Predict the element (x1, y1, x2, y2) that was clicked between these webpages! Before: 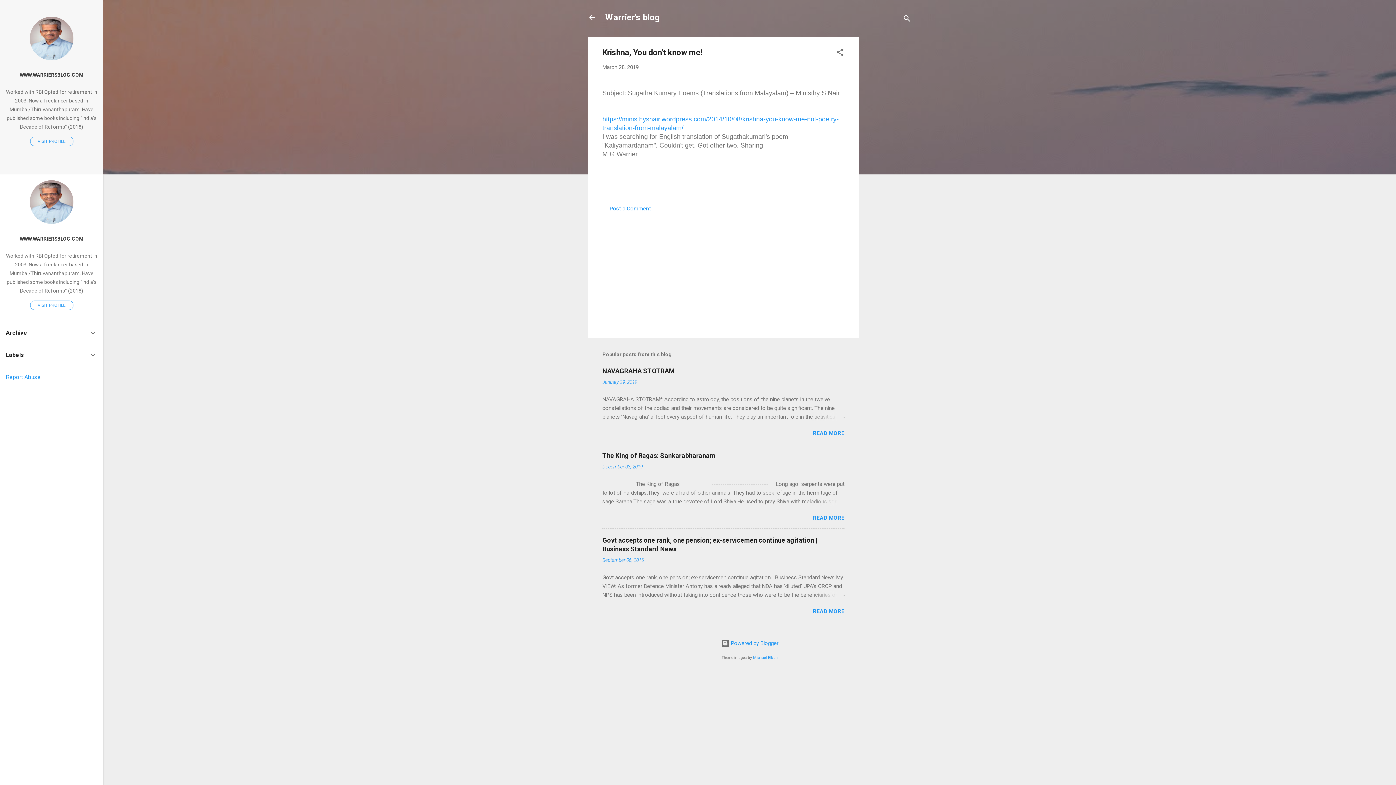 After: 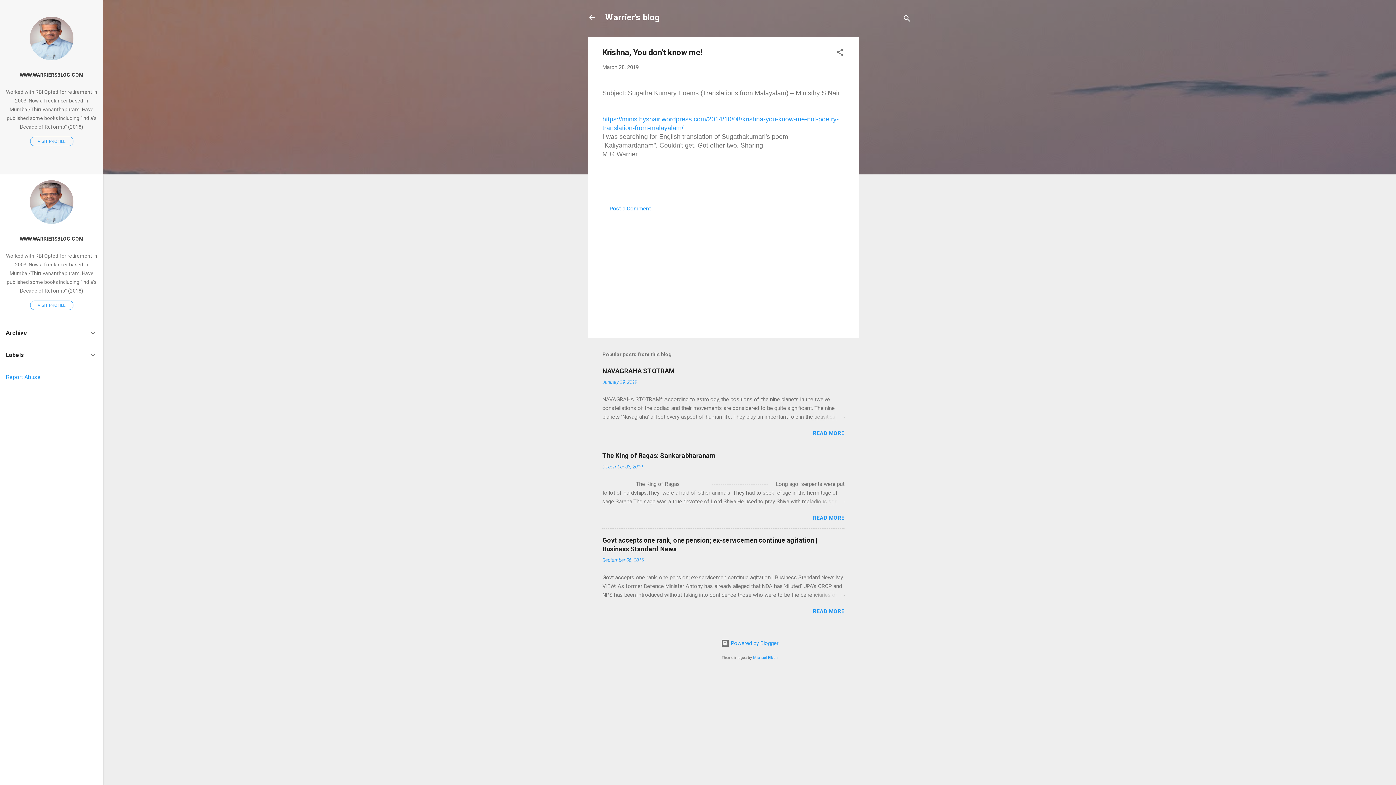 Action: bbox: (602, 64, 638, 70) label: March 28, 2019